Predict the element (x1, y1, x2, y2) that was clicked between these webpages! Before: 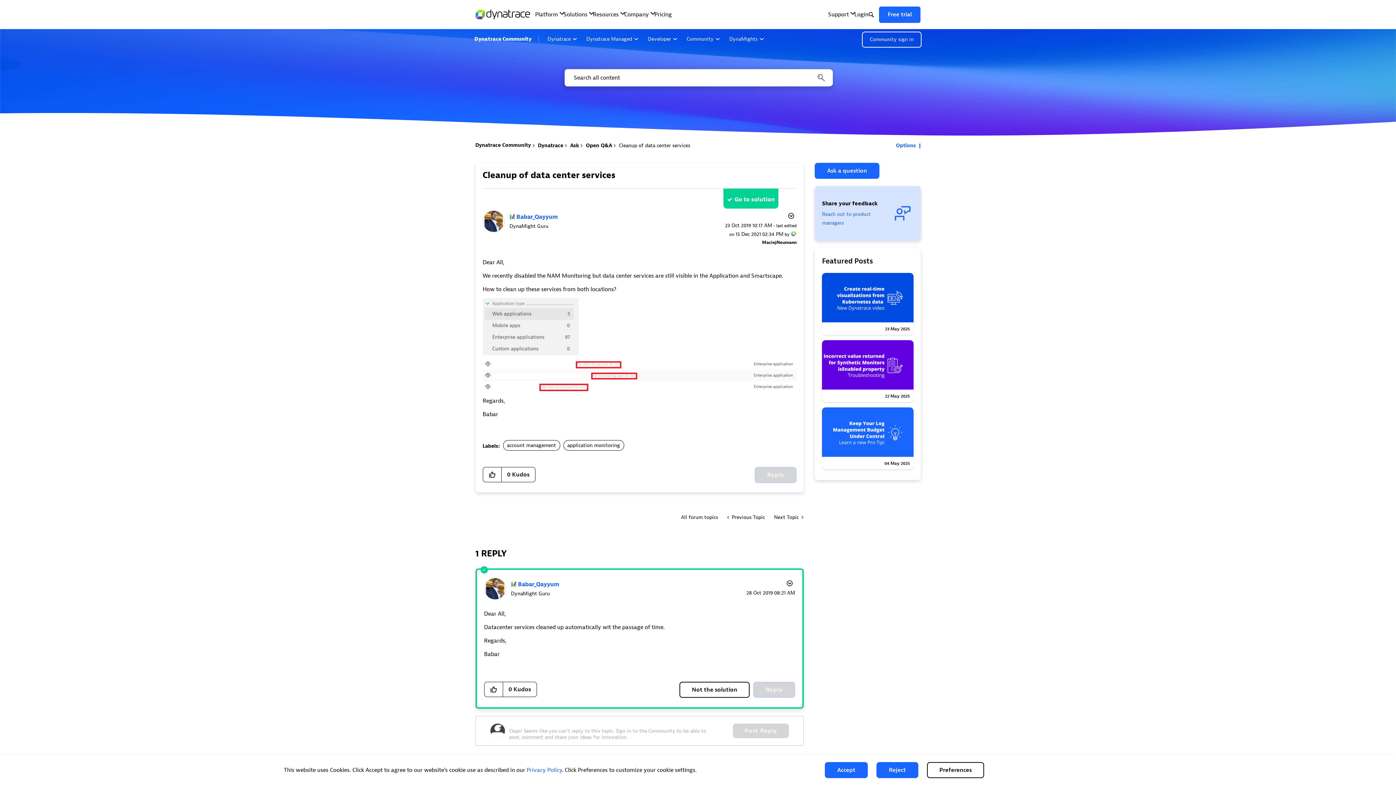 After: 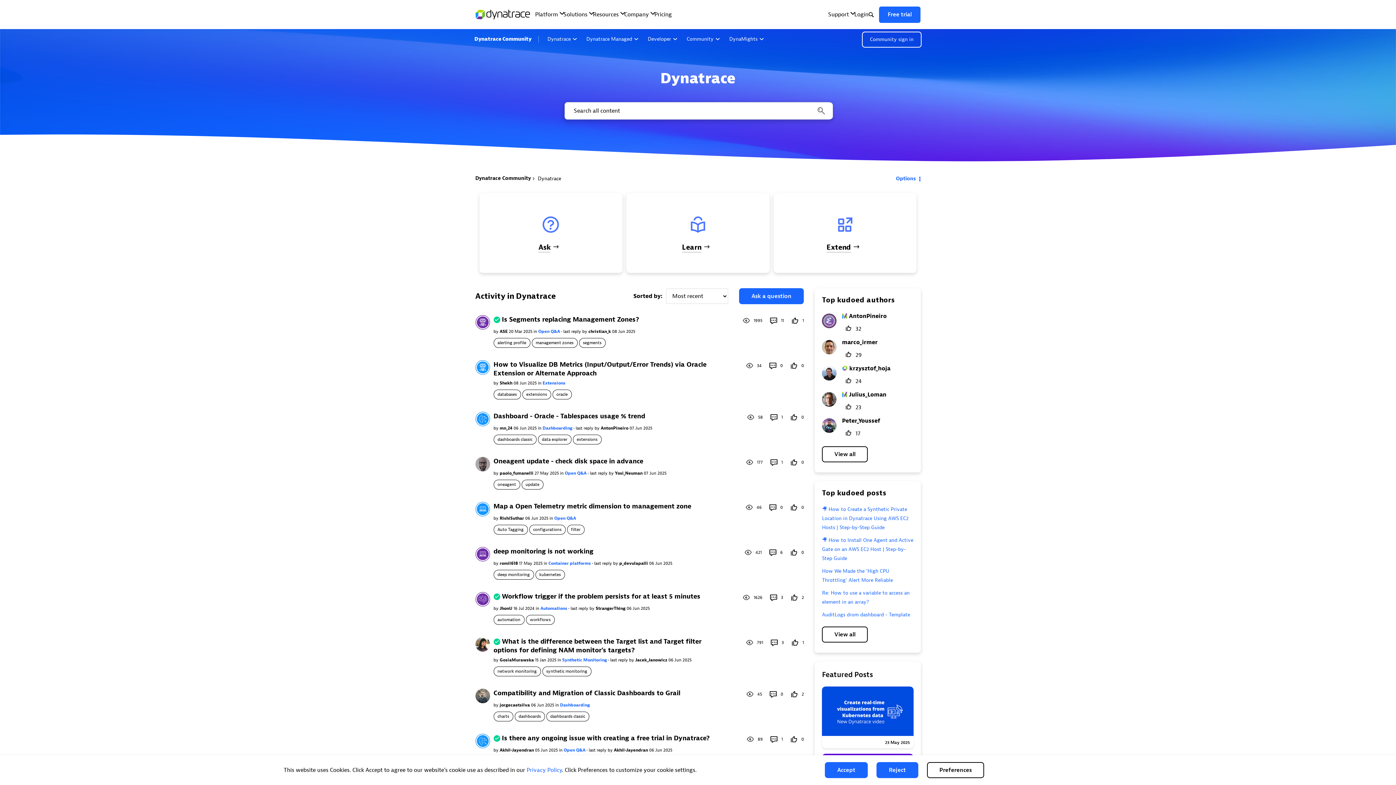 Action: label: Dynatrace bbox: (544, 33, 580, 45)